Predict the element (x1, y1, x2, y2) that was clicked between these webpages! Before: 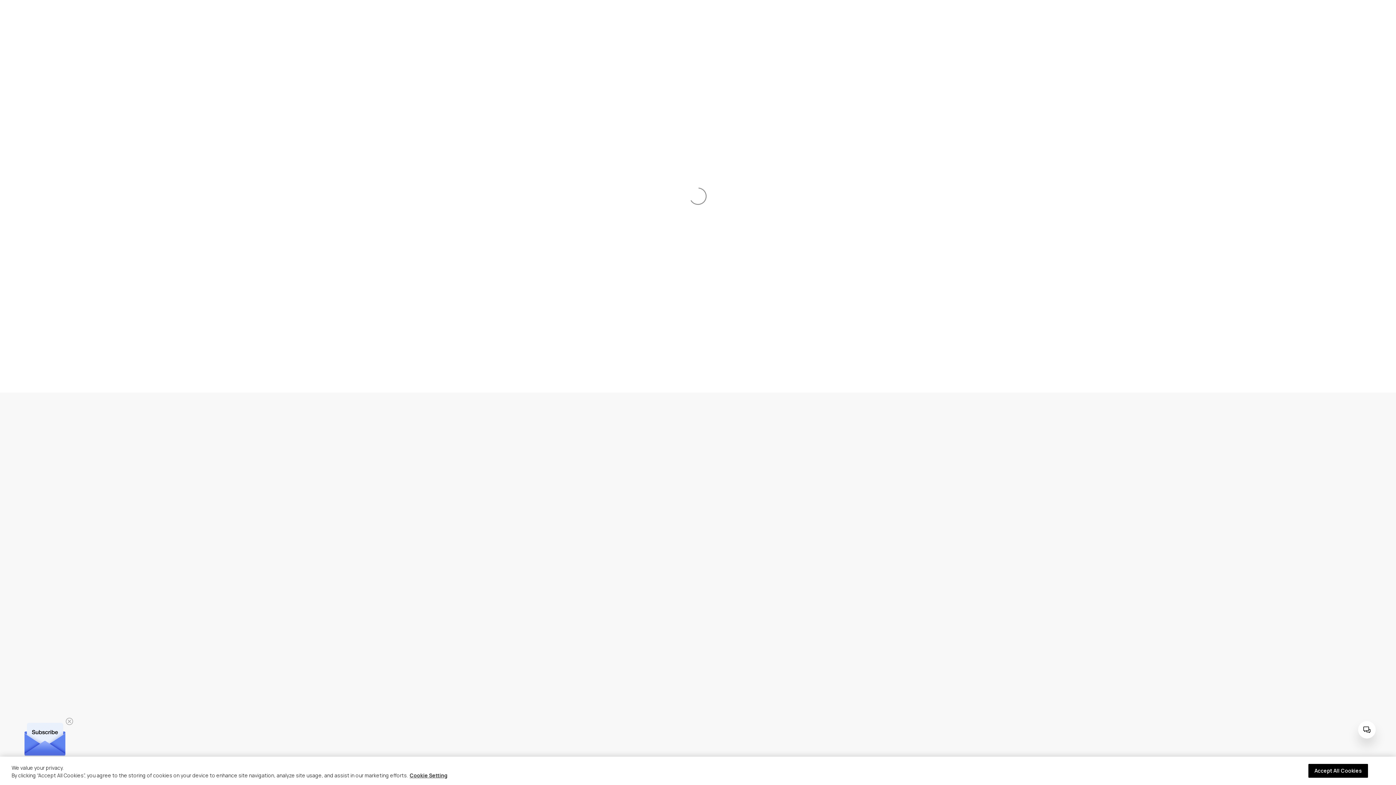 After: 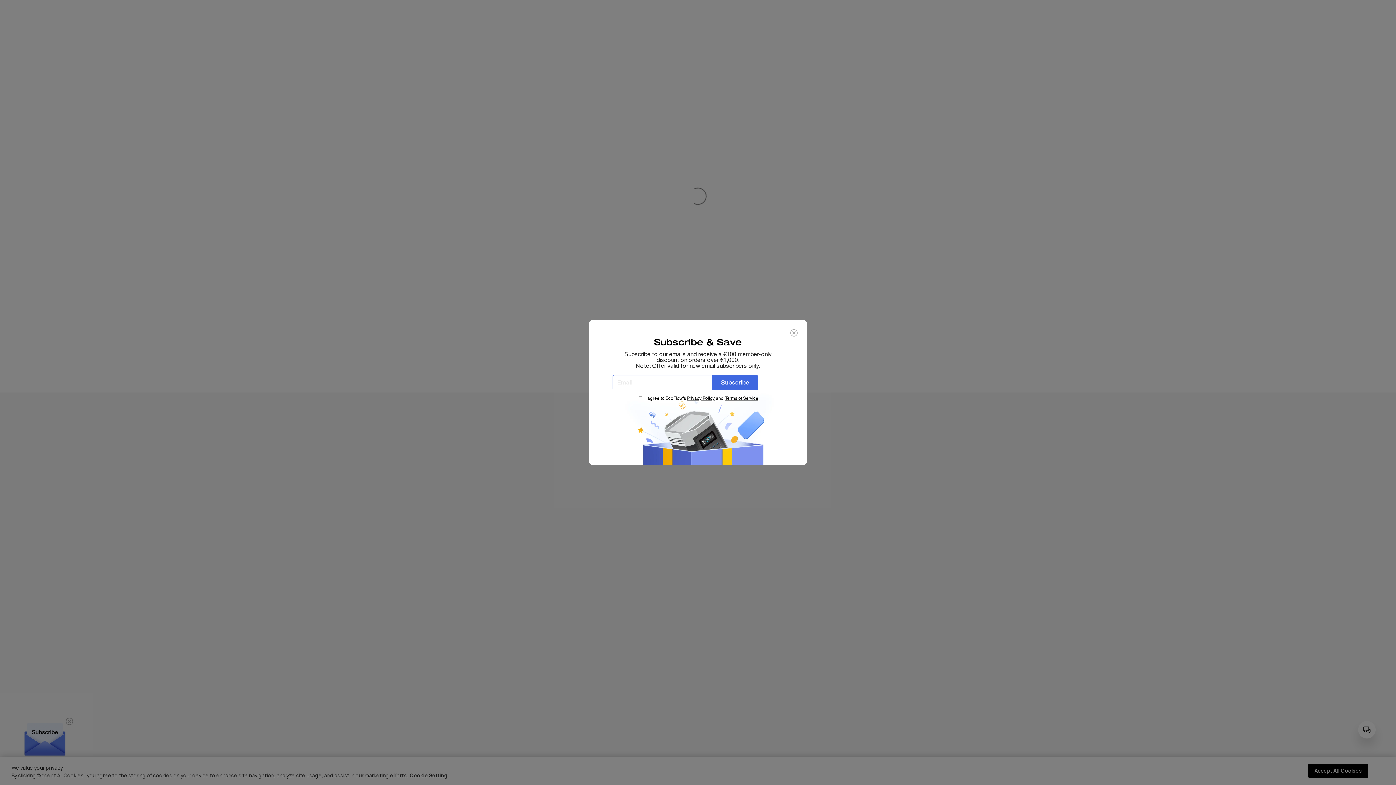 Action: bbox: (20, 717, 69, 765)